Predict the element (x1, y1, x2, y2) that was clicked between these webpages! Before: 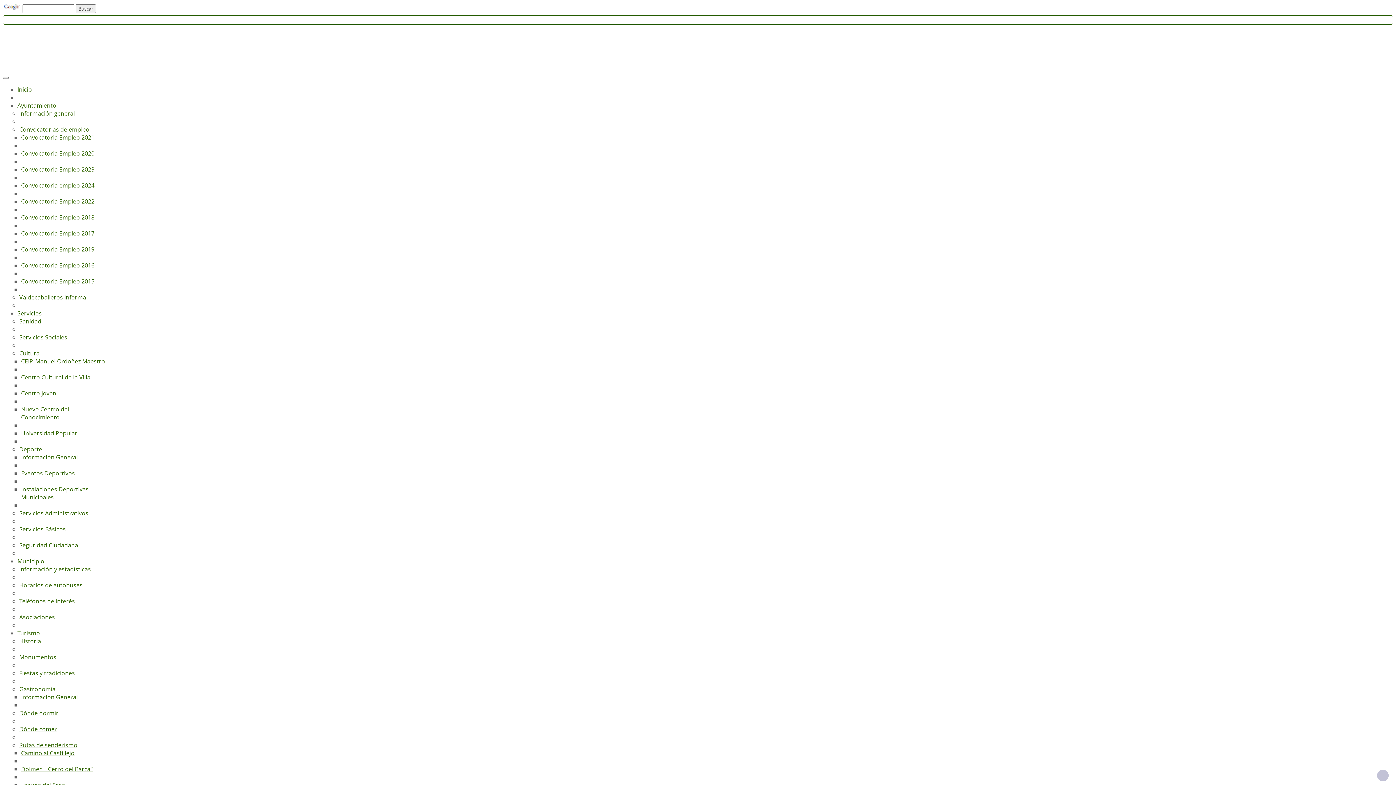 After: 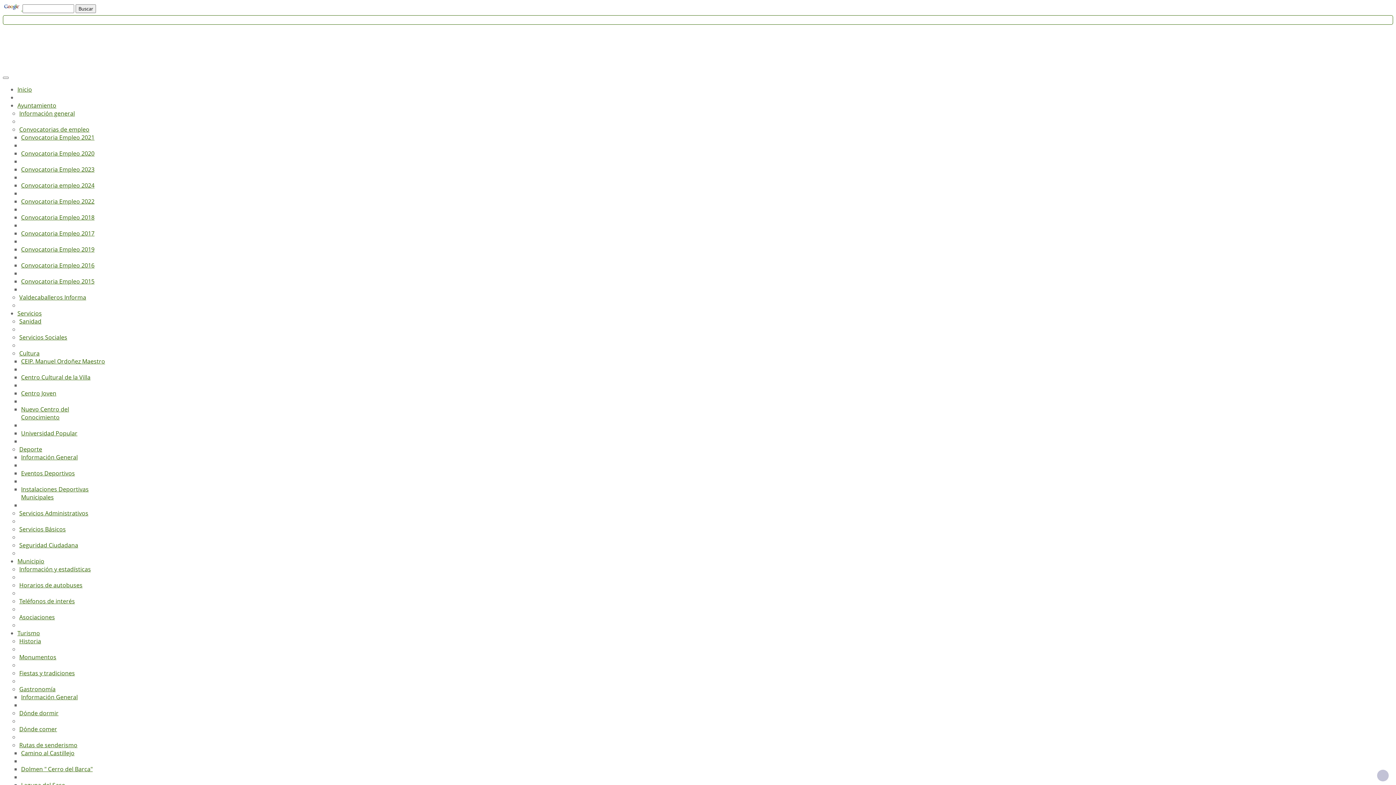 Action: bbox: (21, 765, 92, 773) label: Dolmen " Cerro del Barca"